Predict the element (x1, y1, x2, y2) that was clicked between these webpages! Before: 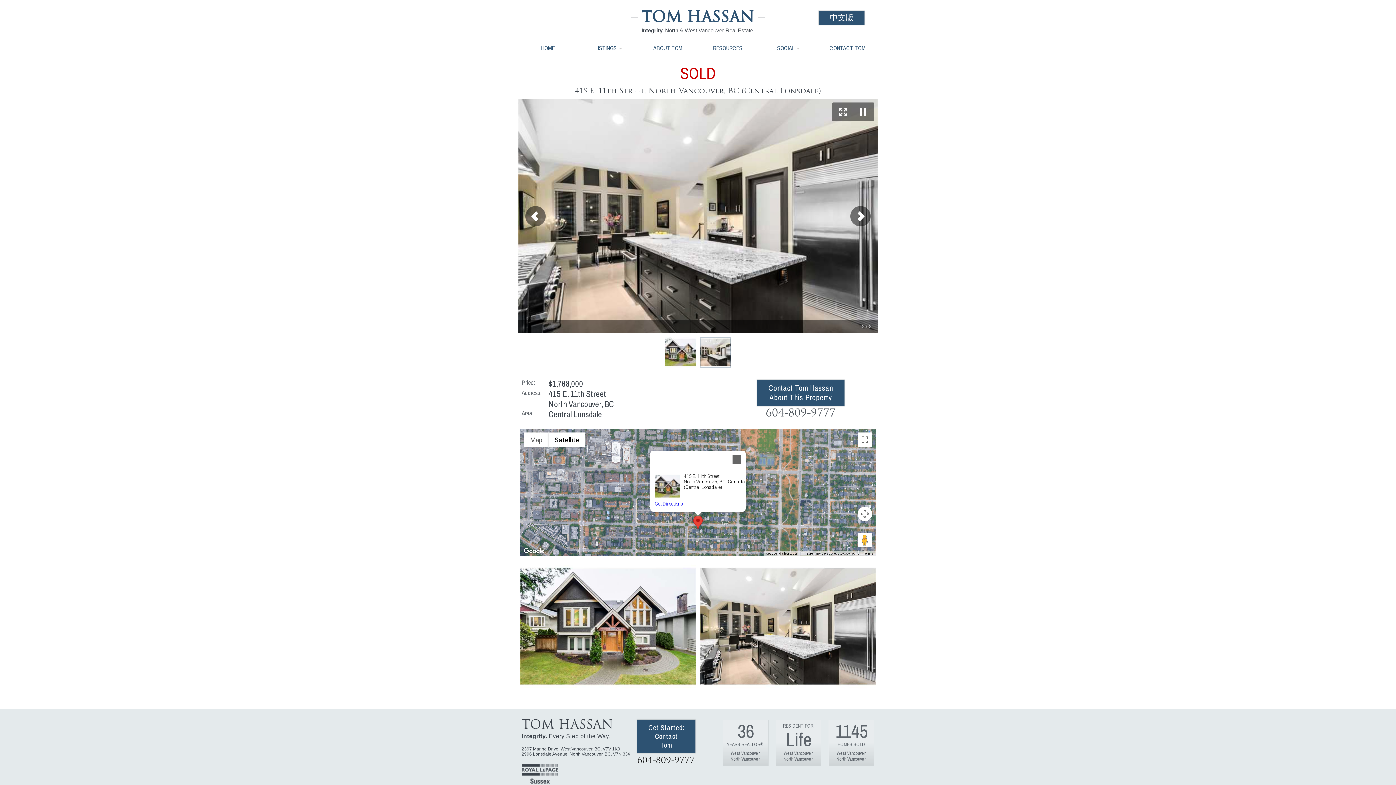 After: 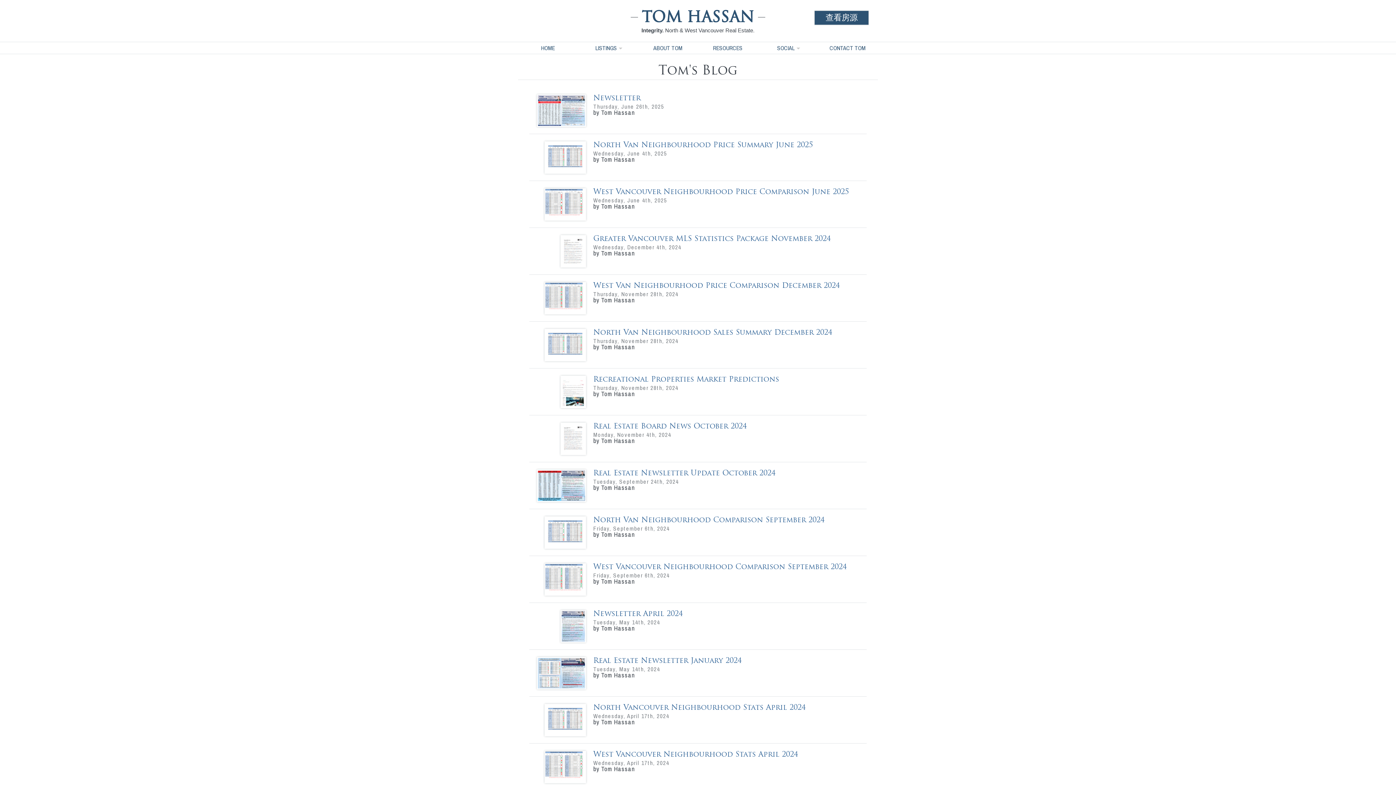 Action: label: SOCIAL bbox: (757, 42, 817, 53)